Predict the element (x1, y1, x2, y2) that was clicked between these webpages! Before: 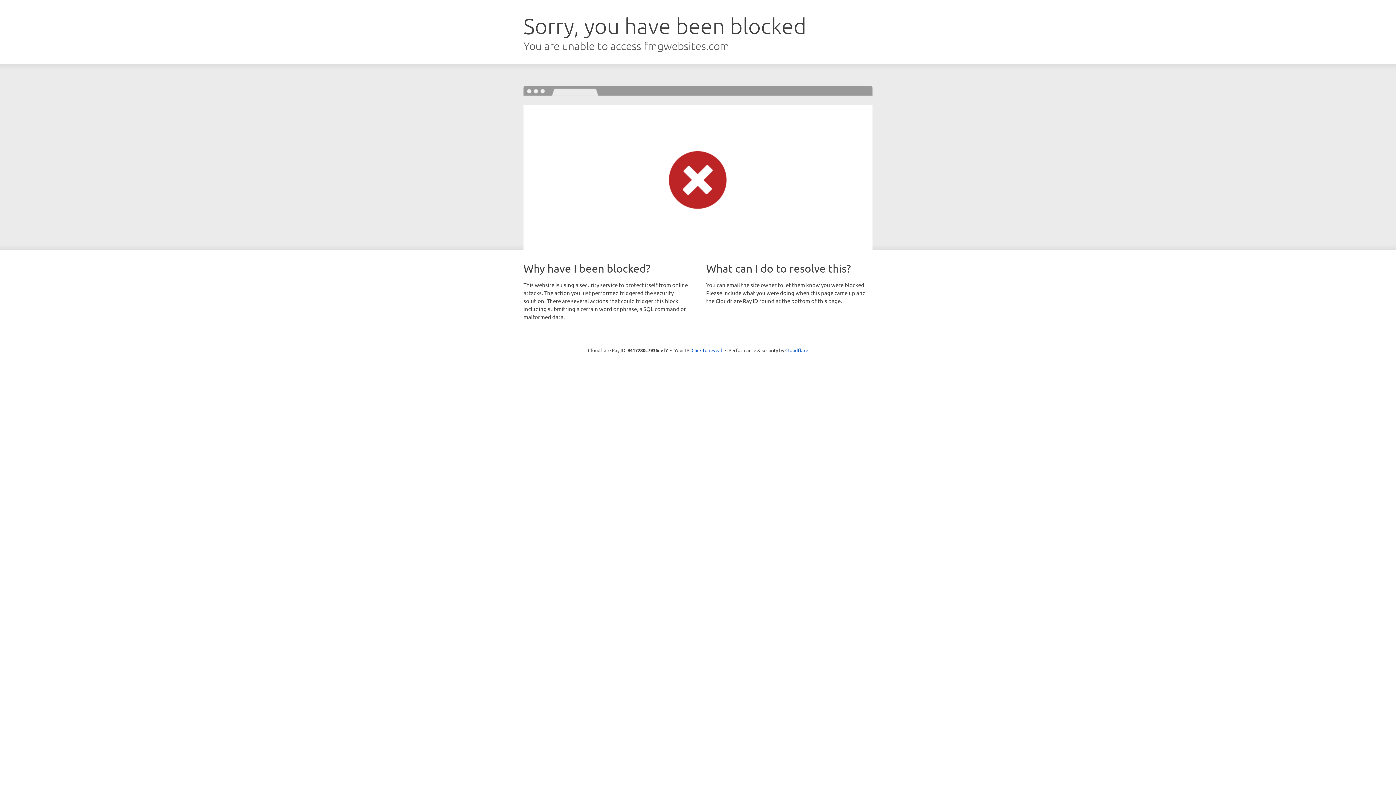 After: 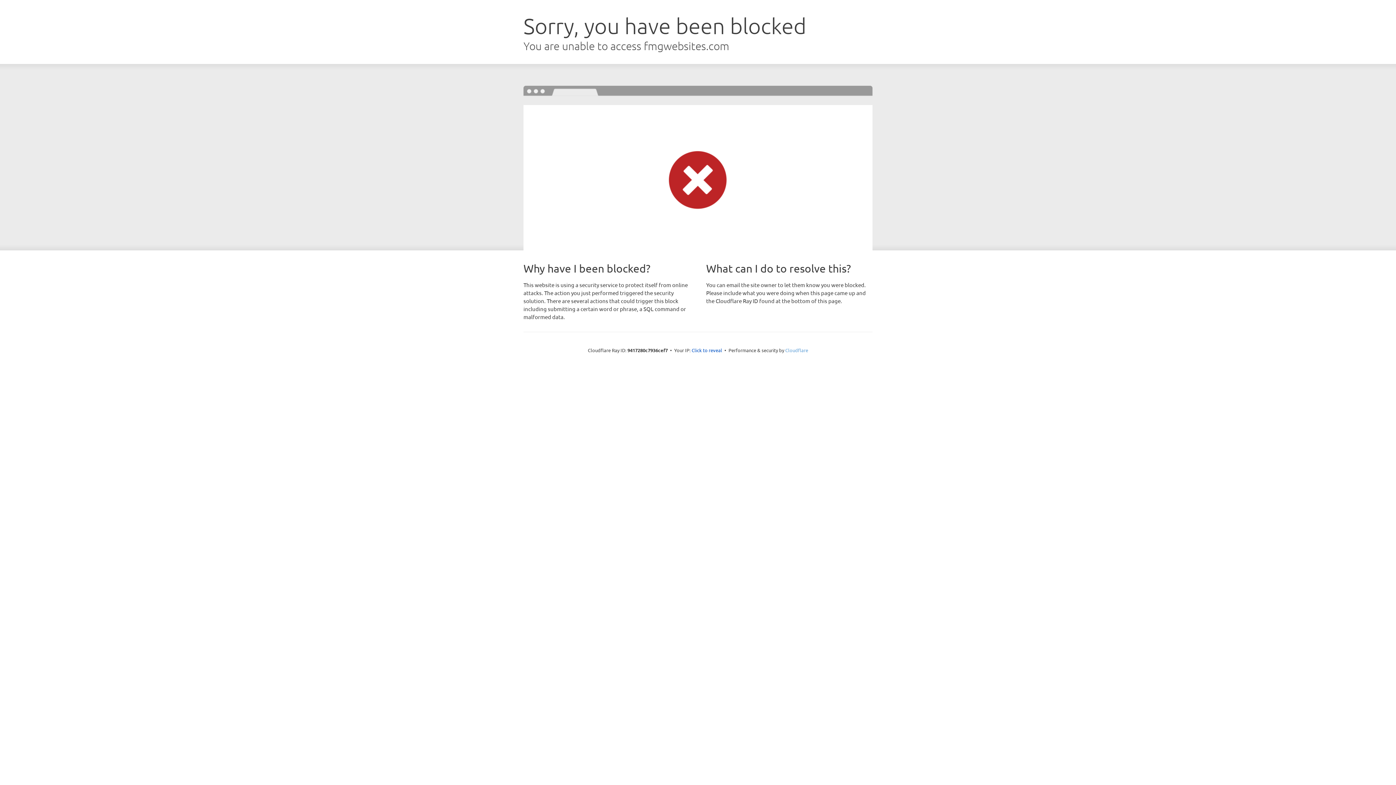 Action: bbox: (785, 347, 808, 353) label: Cloudflare